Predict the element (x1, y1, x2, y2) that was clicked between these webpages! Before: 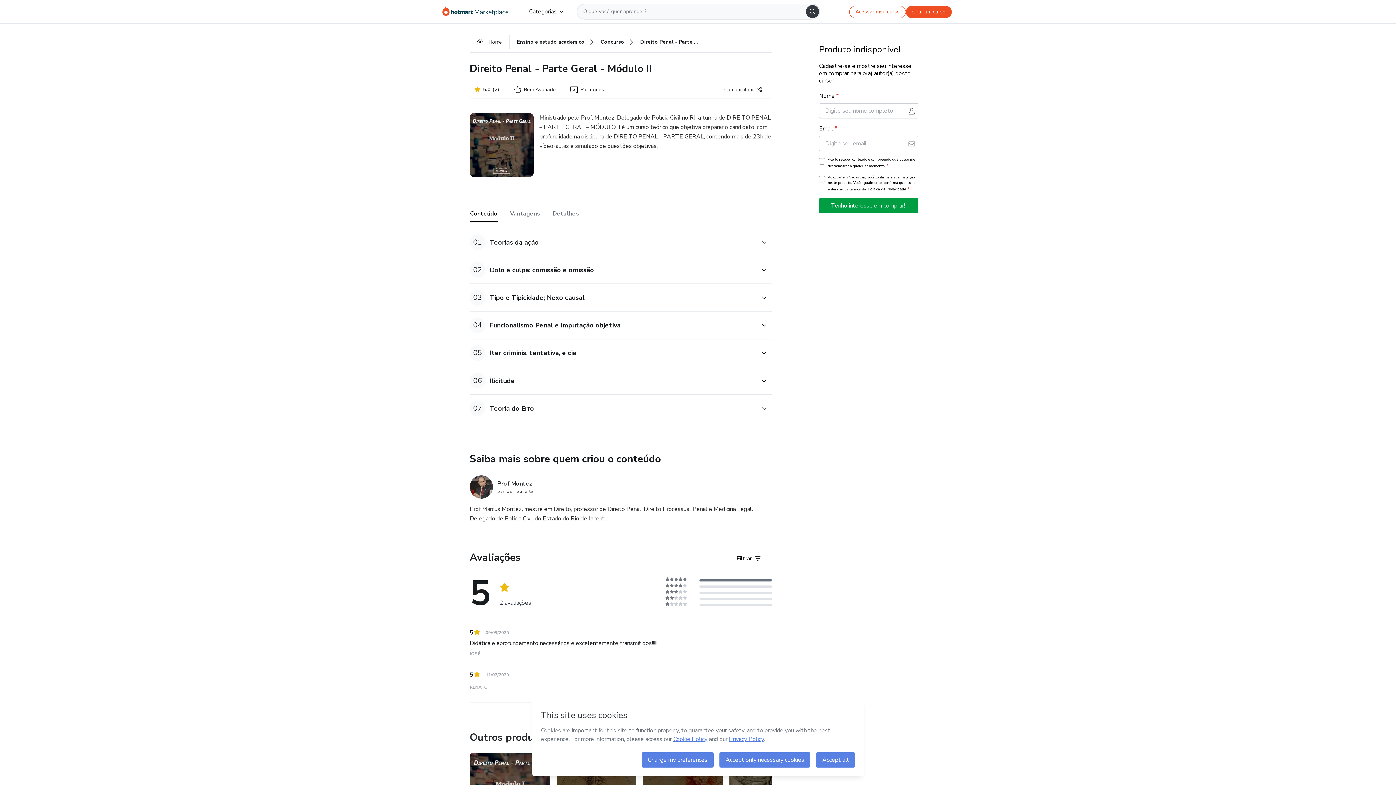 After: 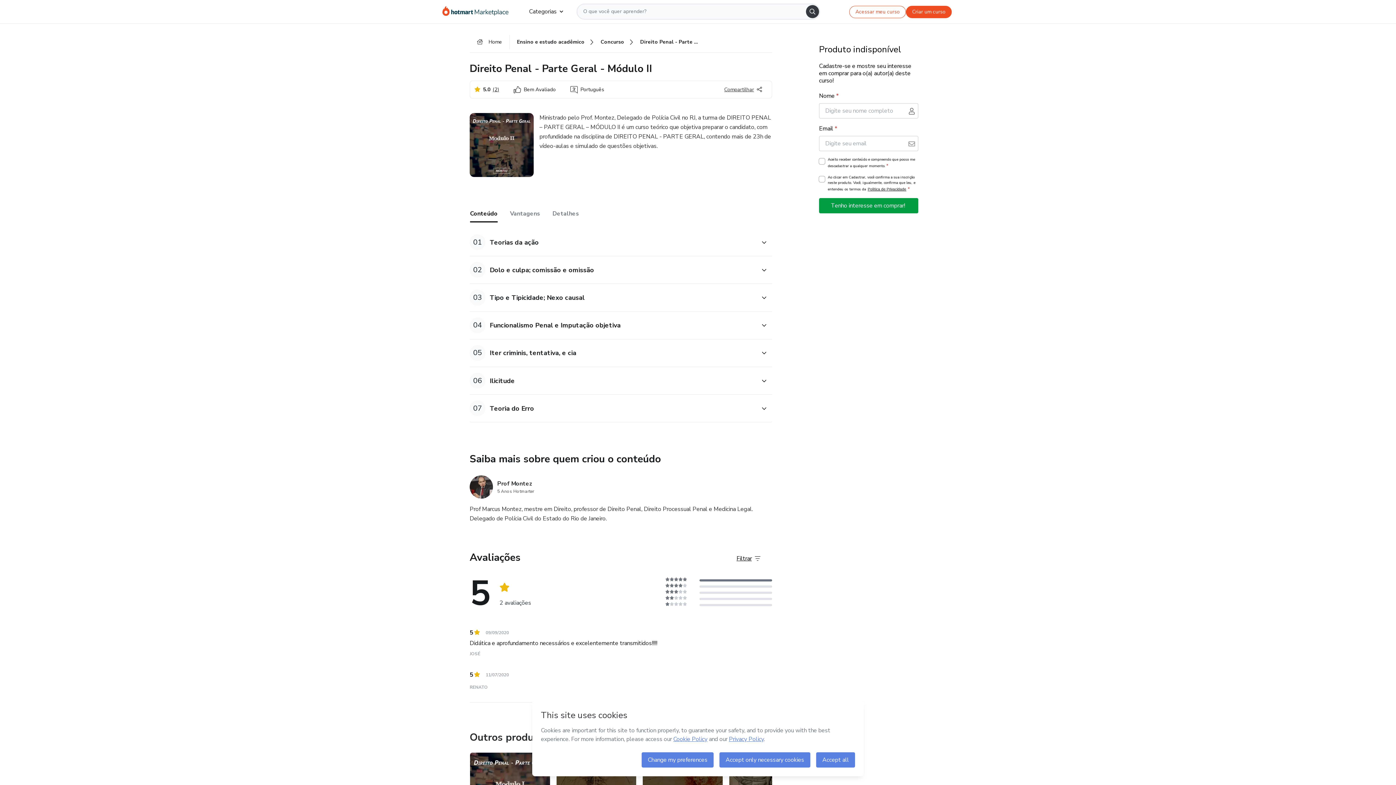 Action: label: Search bbox: (806, 5, 819, 18)